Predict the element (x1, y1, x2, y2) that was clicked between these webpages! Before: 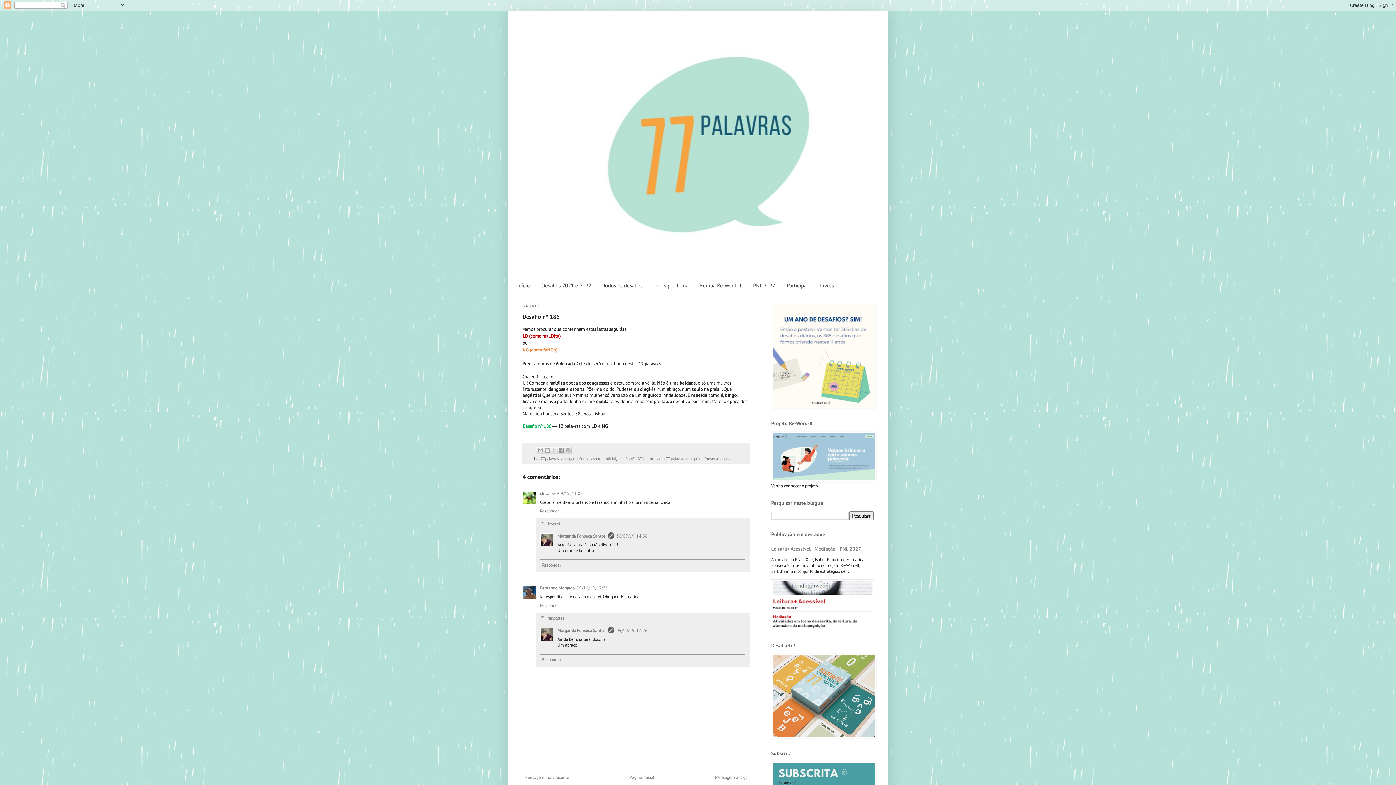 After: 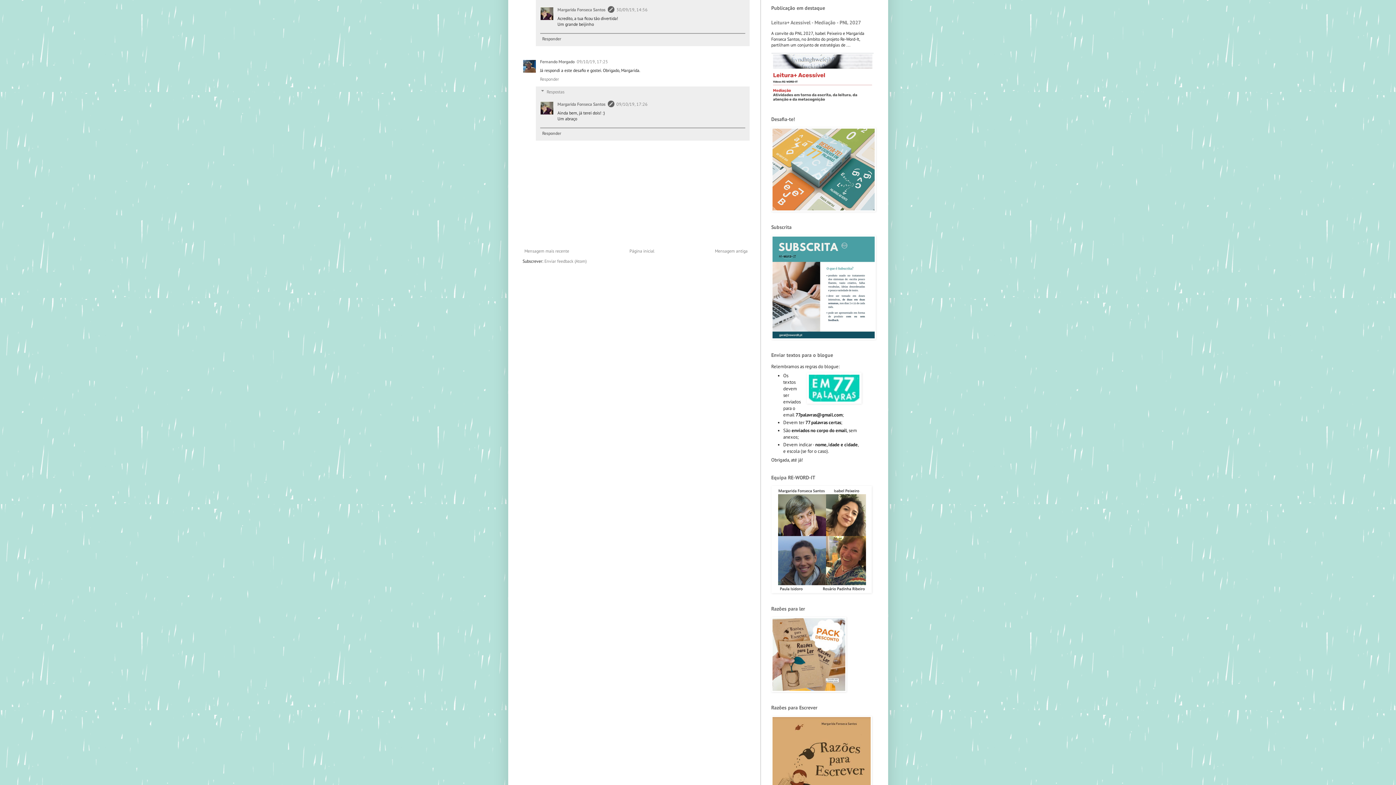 Action: bbox: (616, 533, 647, 538) label: 30/09/19, 14:56